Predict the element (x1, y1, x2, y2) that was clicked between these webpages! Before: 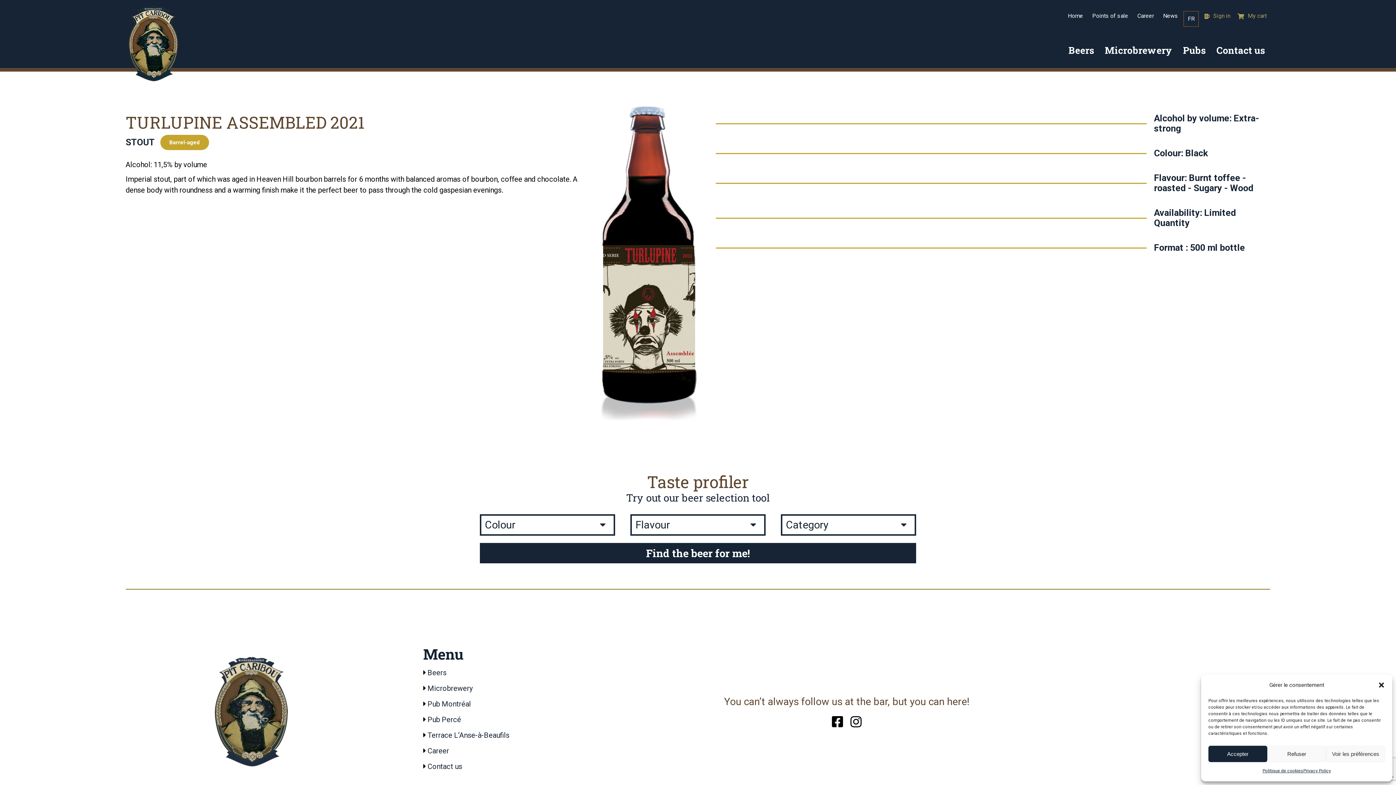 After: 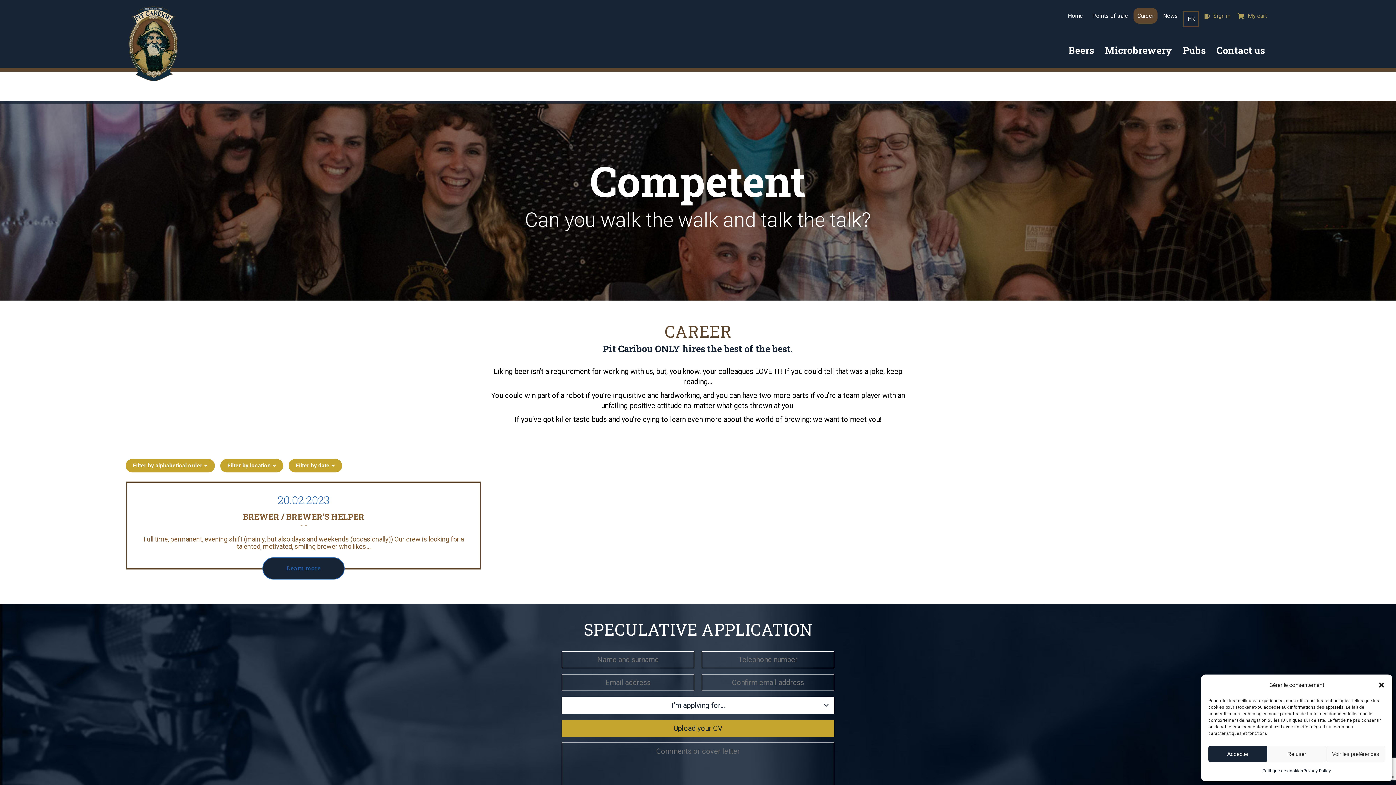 Action: label: Career bbox: (427, 746, 670, 756)